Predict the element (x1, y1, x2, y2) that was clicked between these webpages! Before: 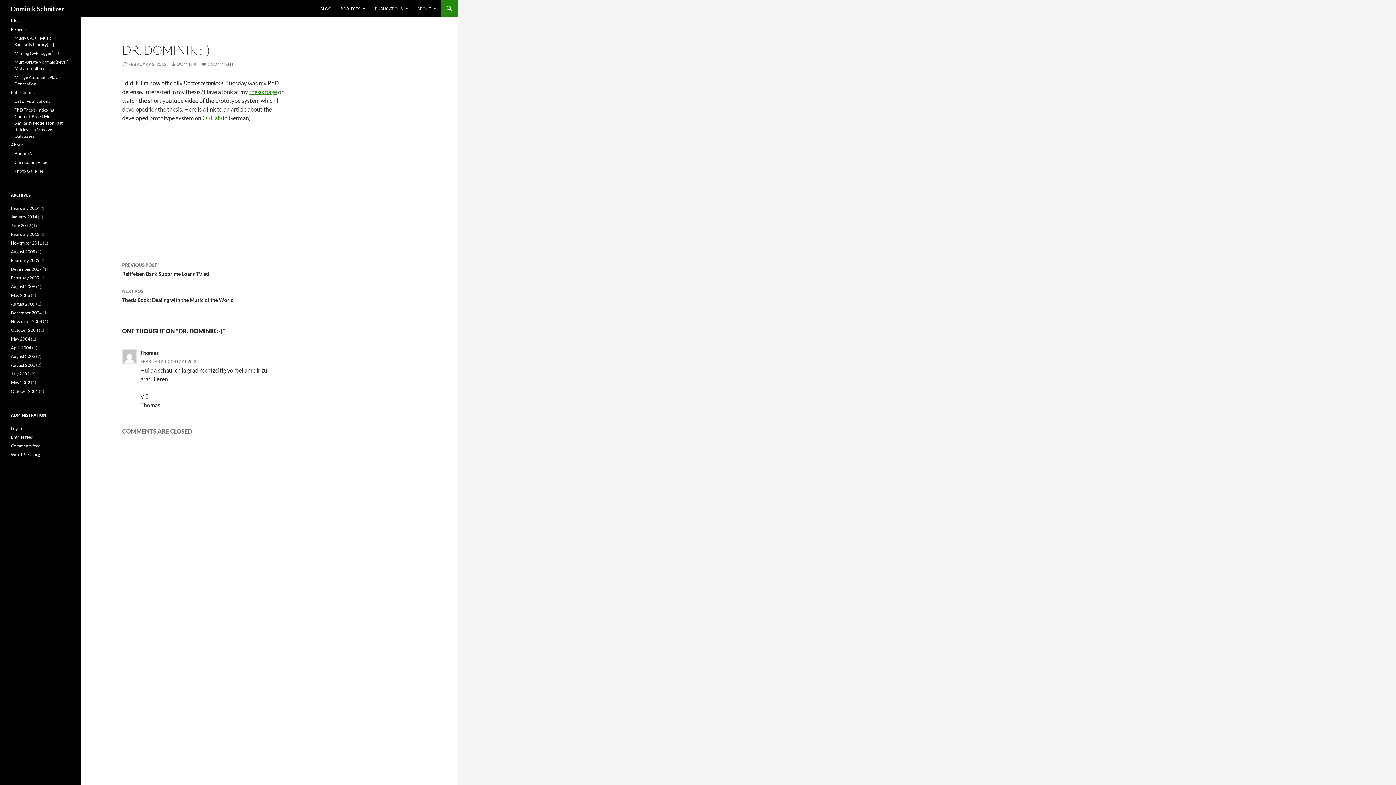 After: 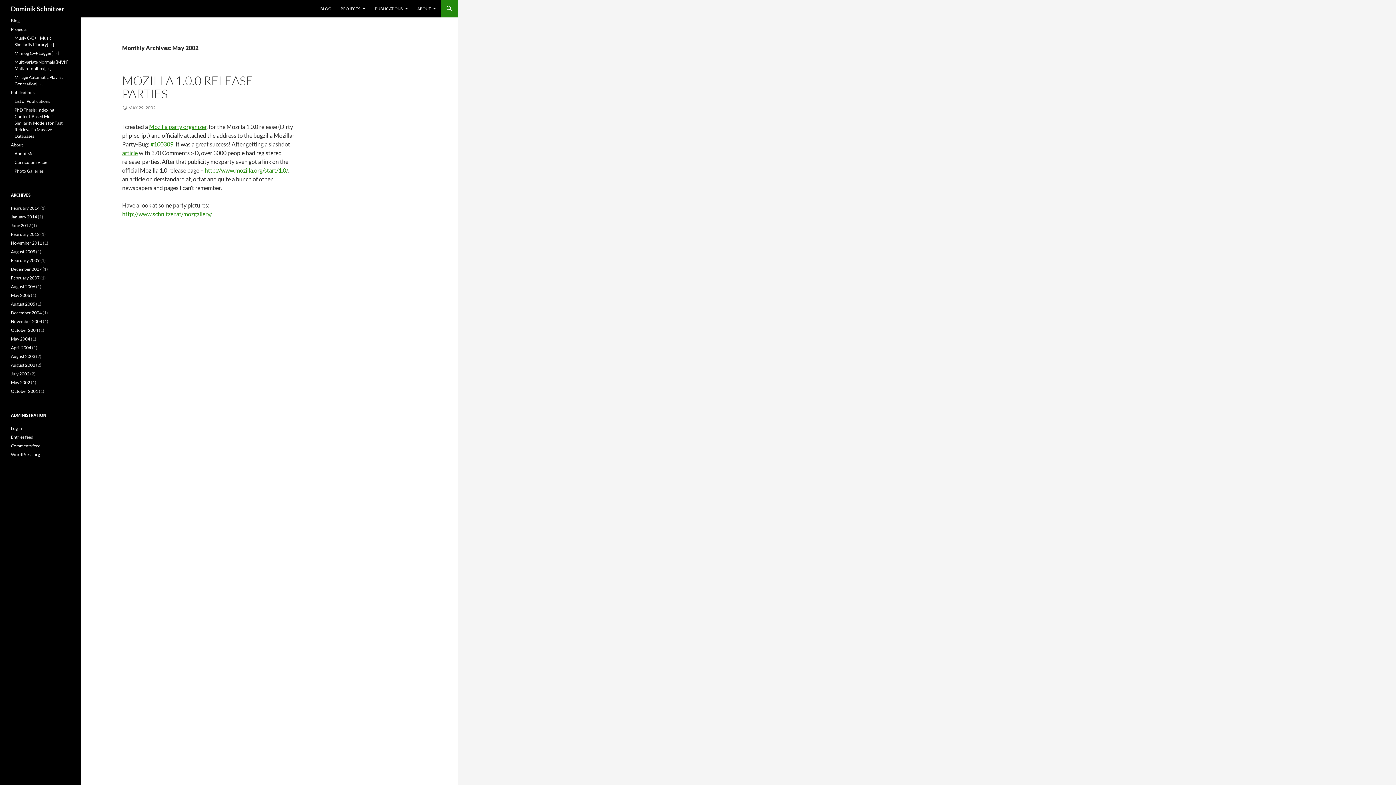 Action: bbox: (10, 380, 30, 385) label: May 2002